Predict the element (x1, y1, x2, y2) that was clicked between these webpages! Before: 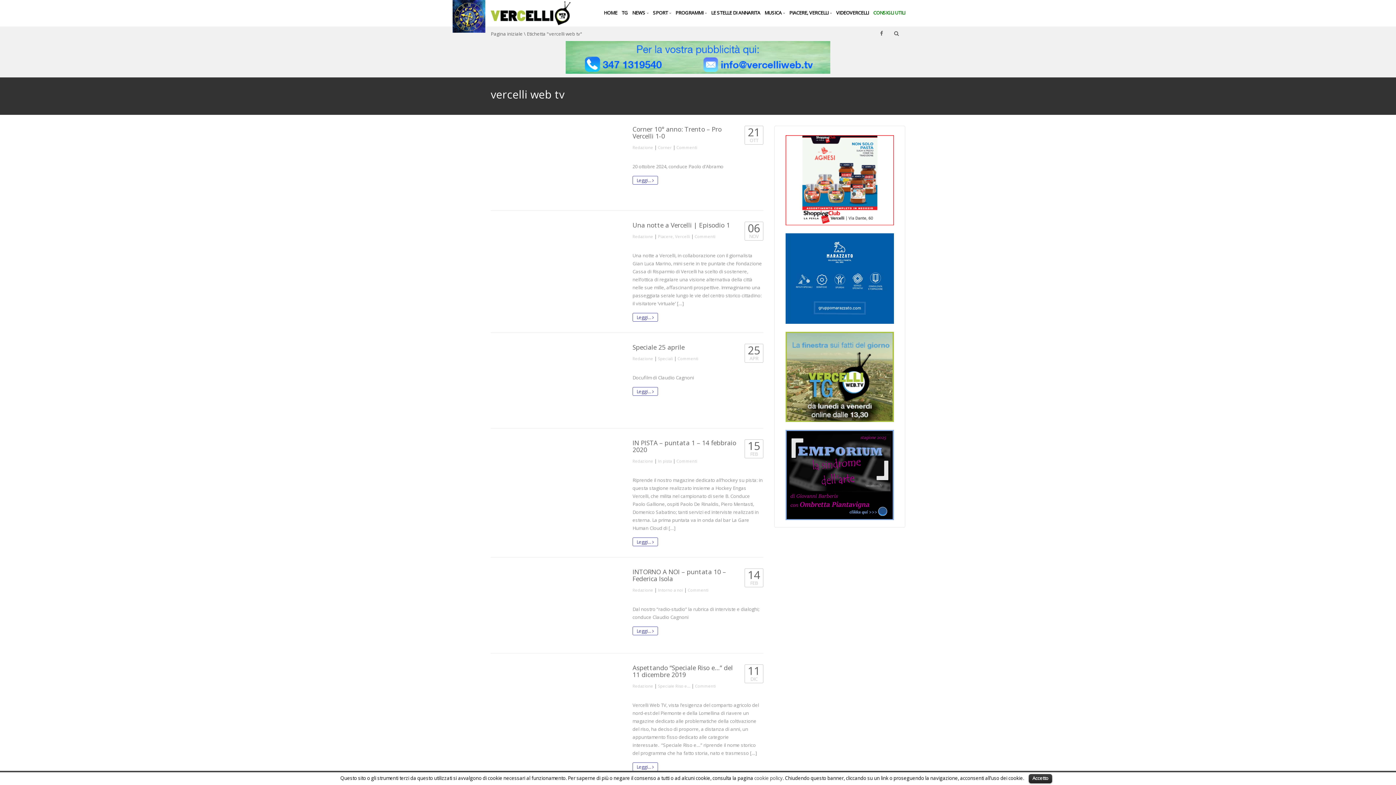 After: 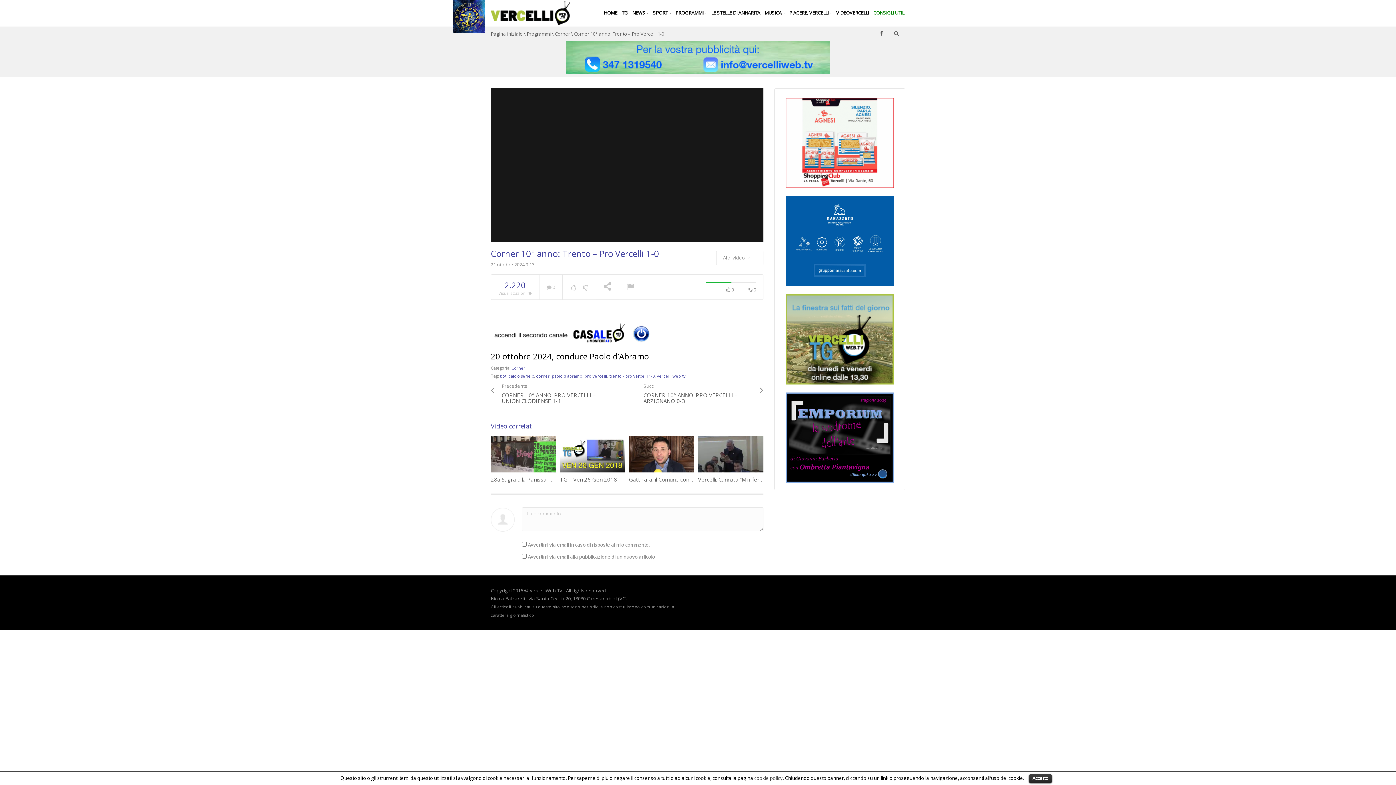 Action: bbox: (676, 144, 697, 150) label: Commenti